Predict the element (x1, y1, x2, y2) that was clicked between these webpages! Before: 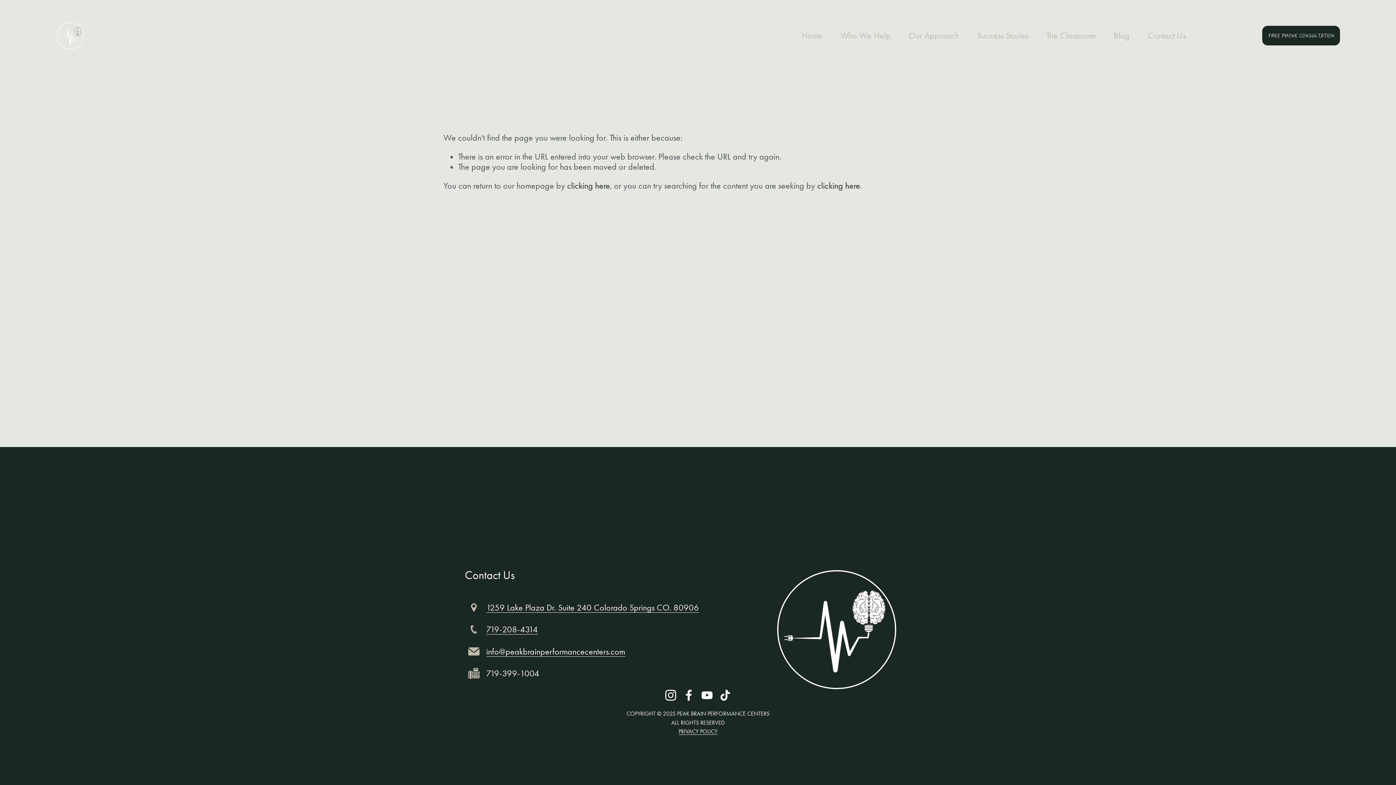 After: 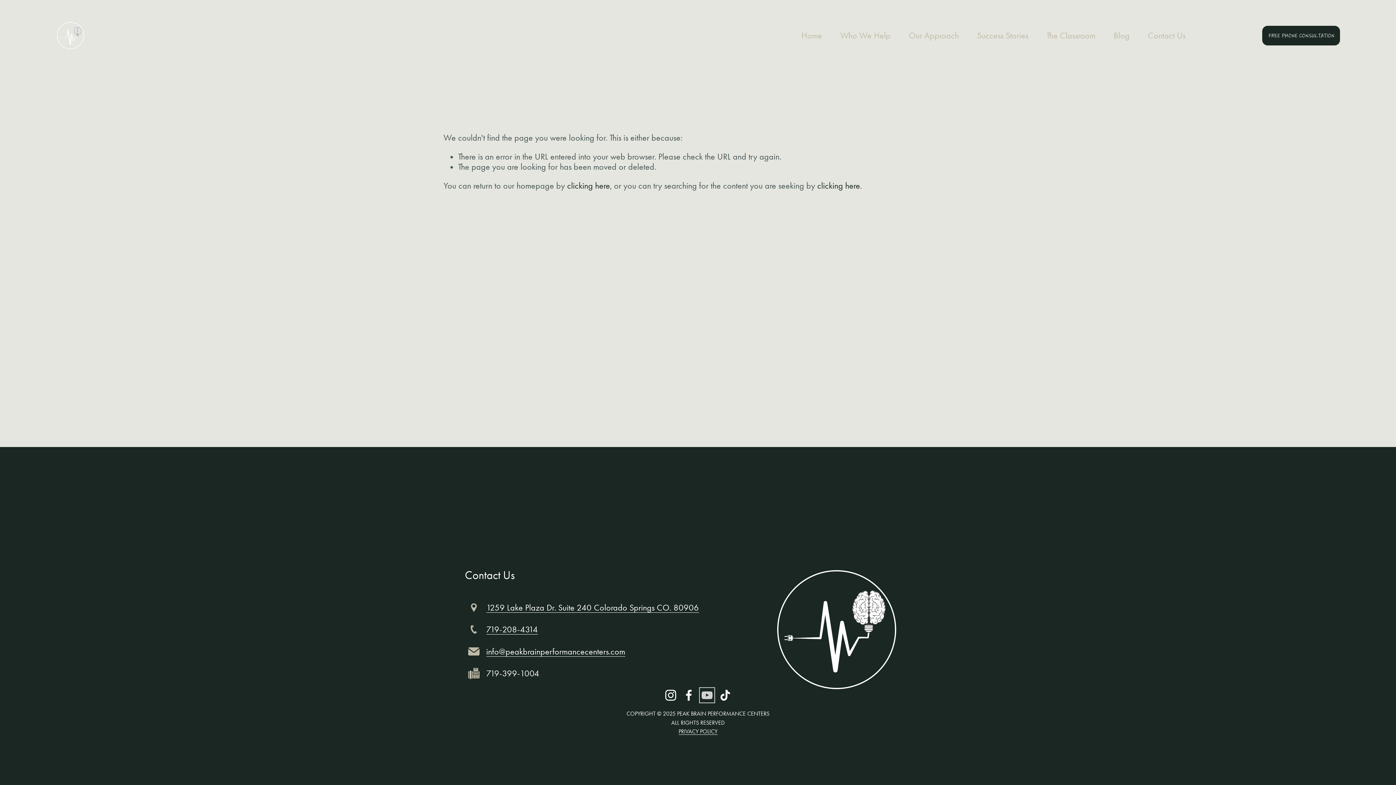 Action: label: YouTube bbox: (701, 689, 713, 701)